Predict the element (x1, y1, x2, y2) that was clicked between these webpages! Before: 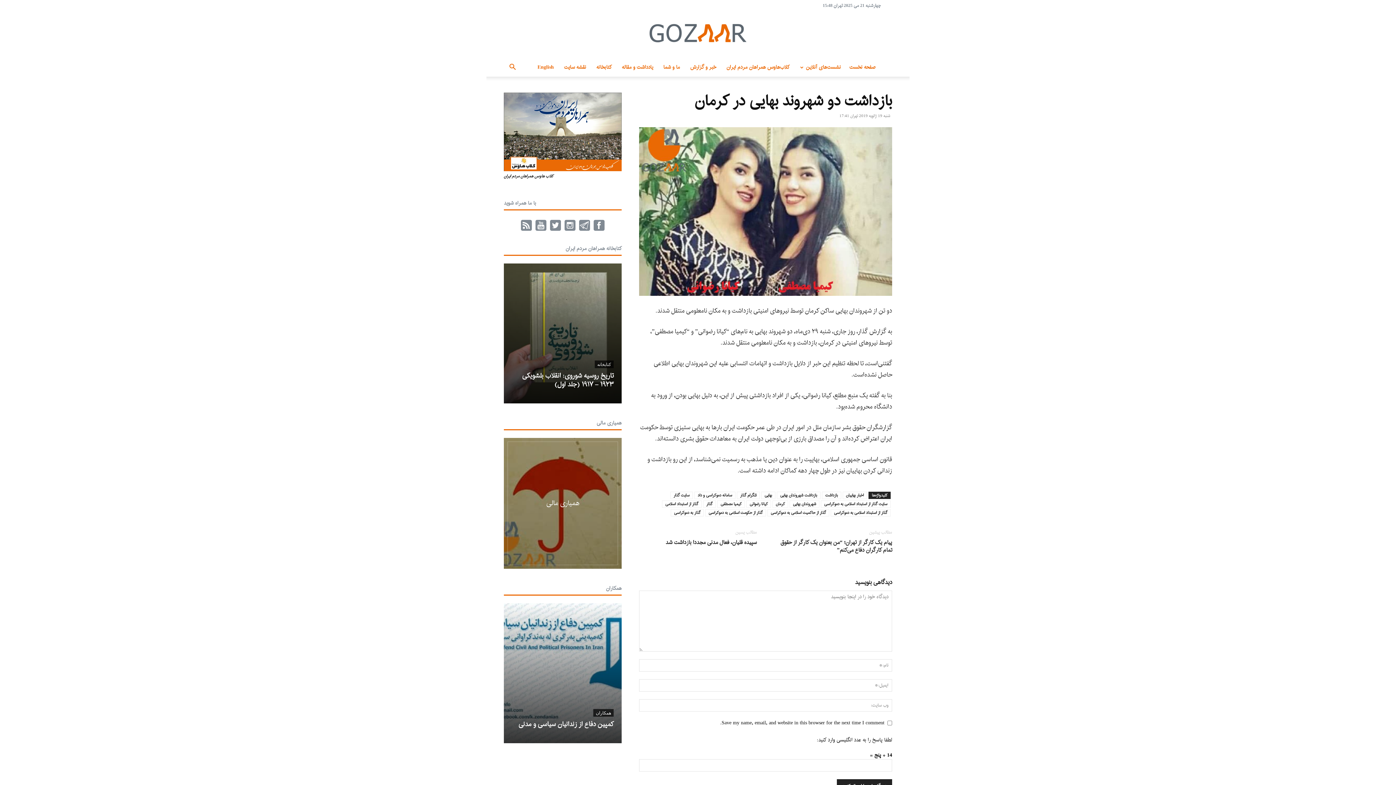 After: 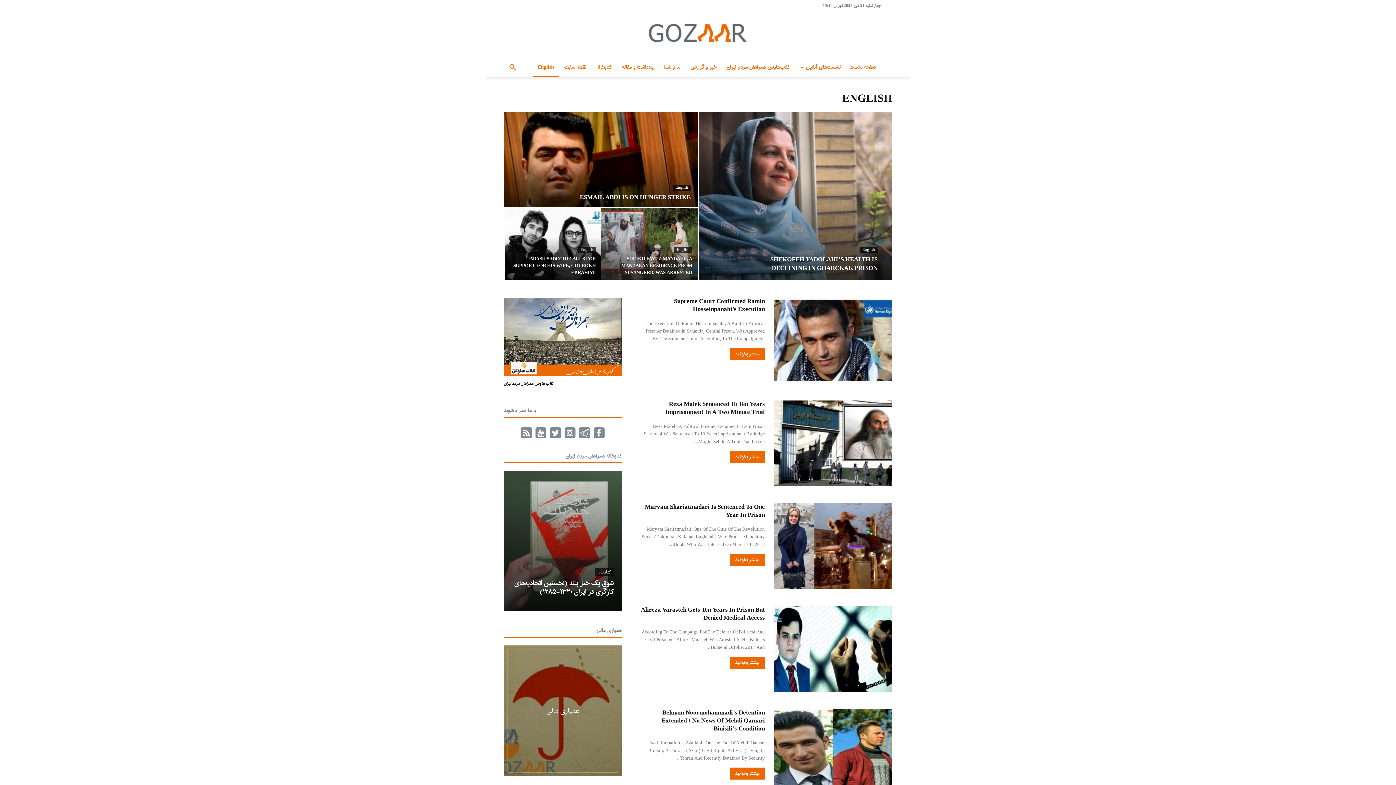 Action: bbox: (532, 58, 559, 76) label: English